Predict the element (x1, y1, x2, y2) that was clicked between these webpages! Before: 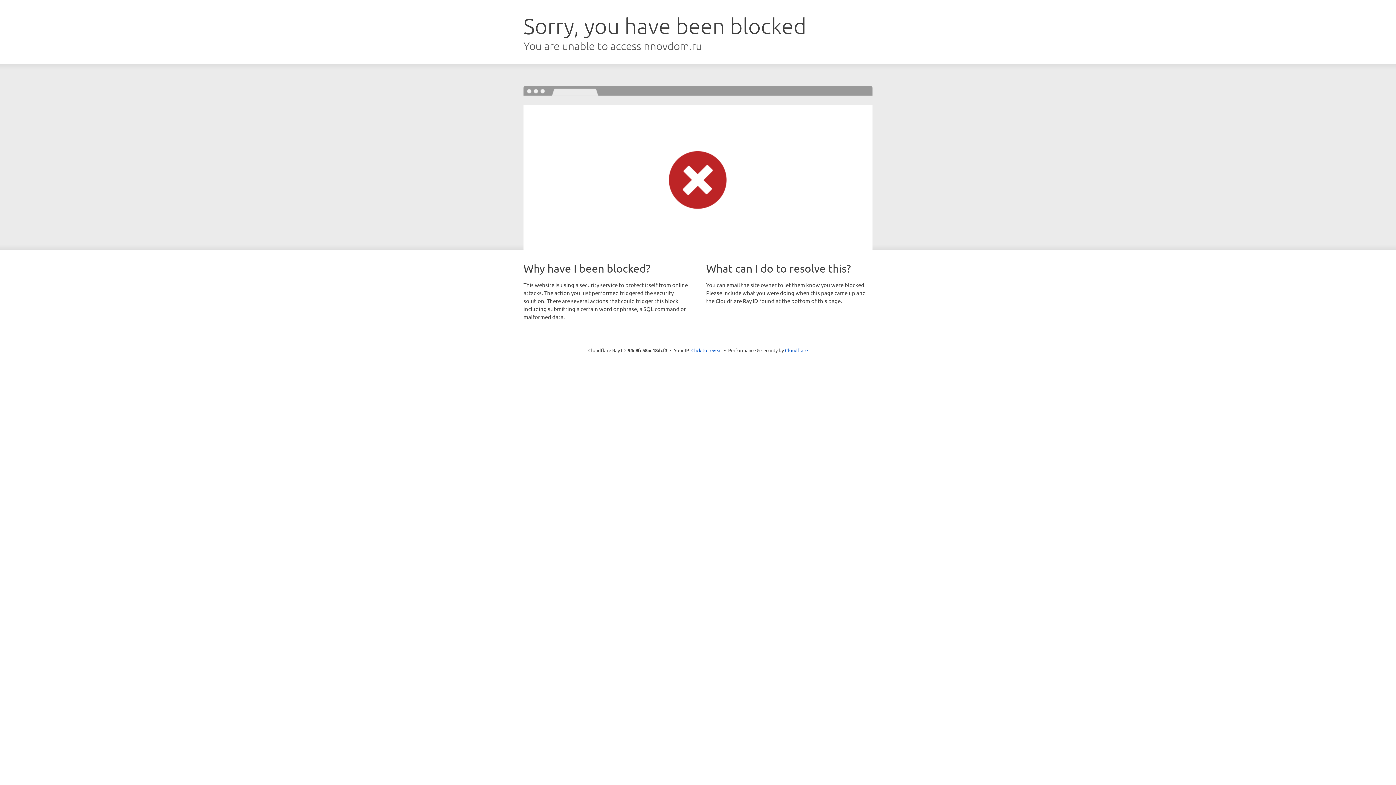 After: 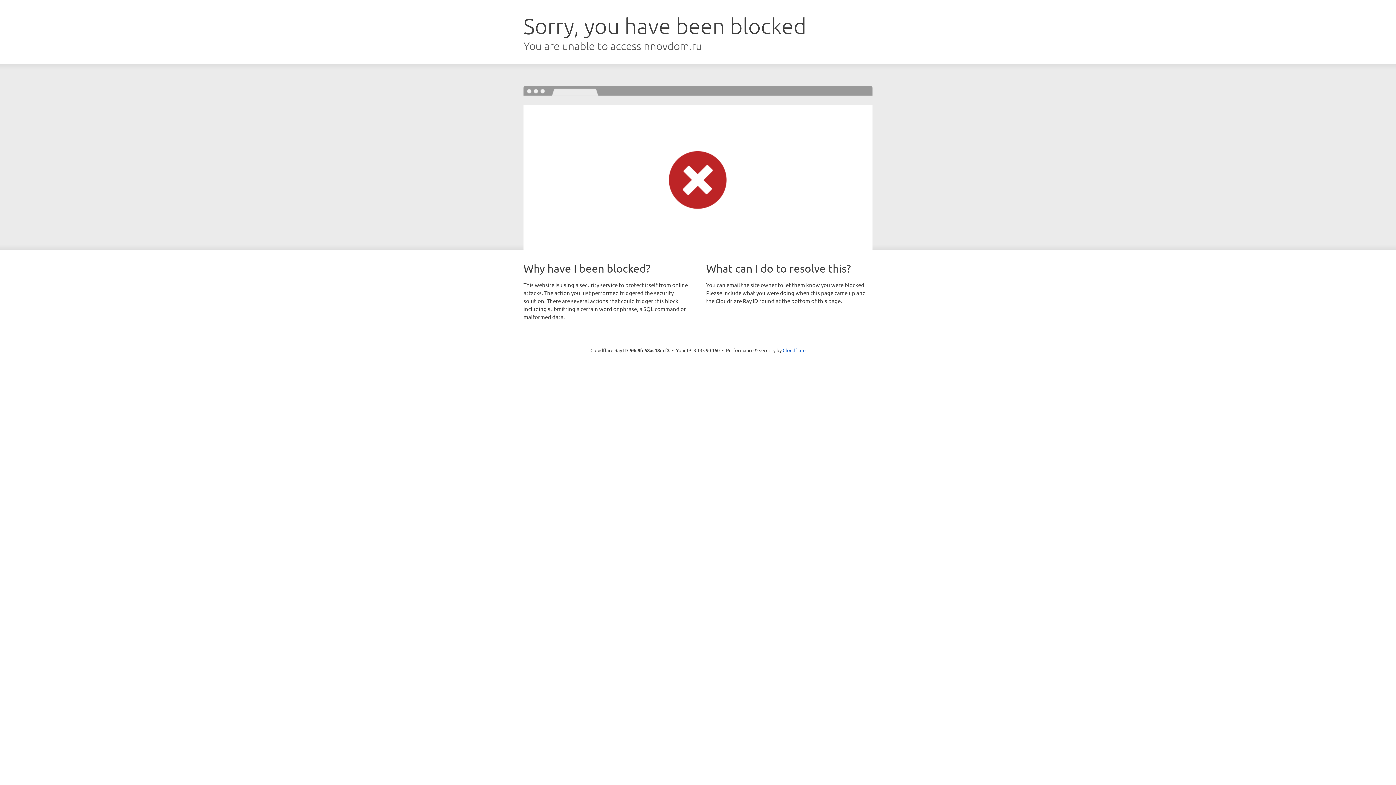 Action: bbox: (691, 346, 722, 353) label: Click to reveal